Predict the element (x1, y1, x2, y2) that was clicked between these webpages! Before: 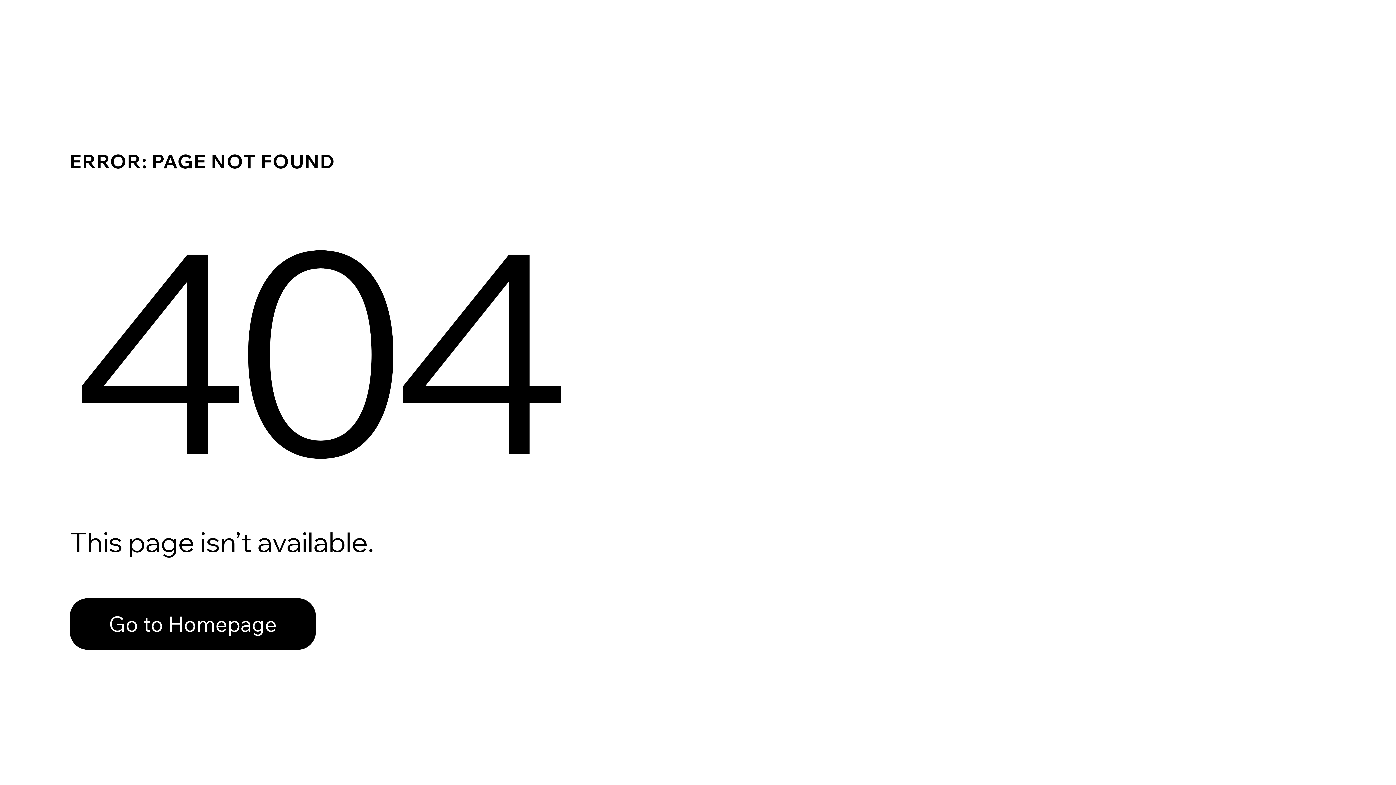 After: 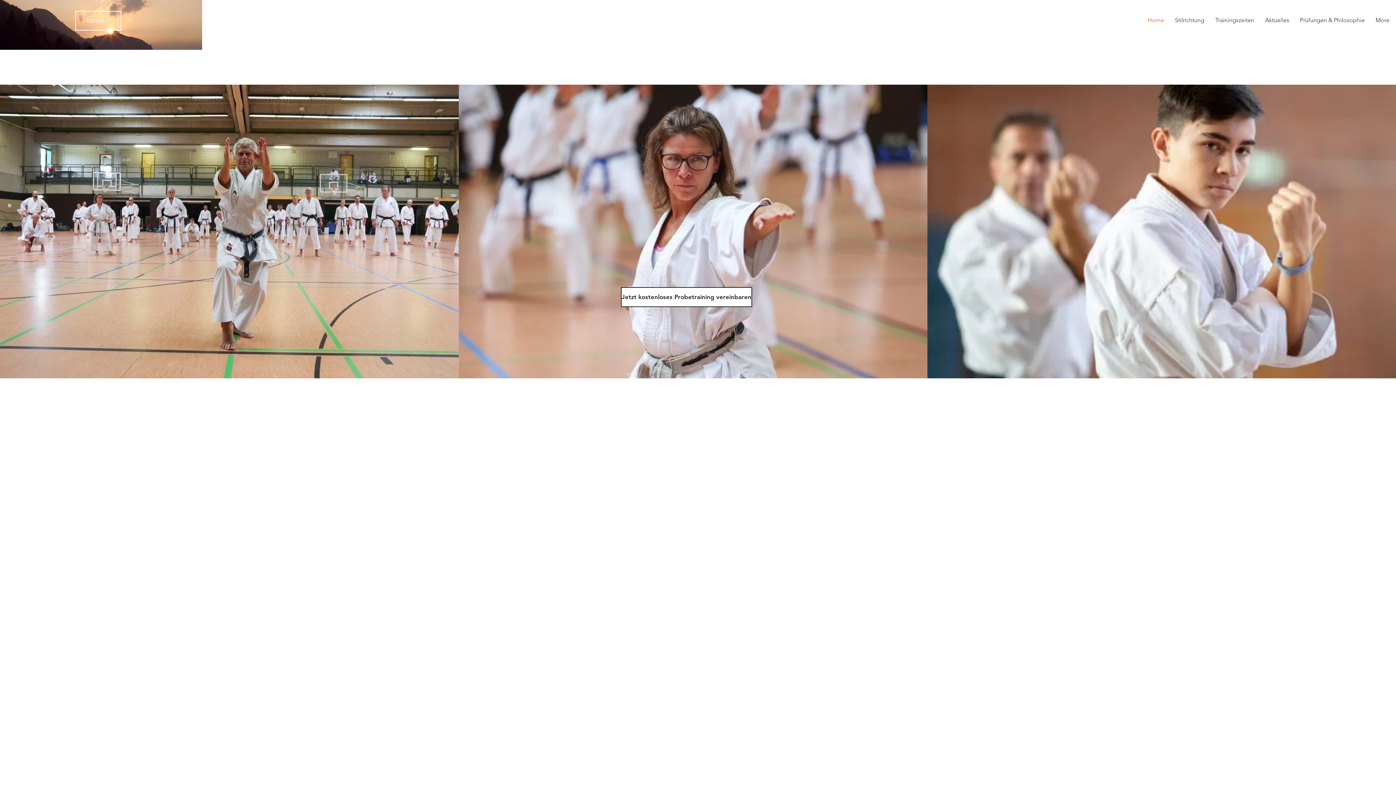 Action: bbox: (69, 598, 316, 650) label: Go to Homepage